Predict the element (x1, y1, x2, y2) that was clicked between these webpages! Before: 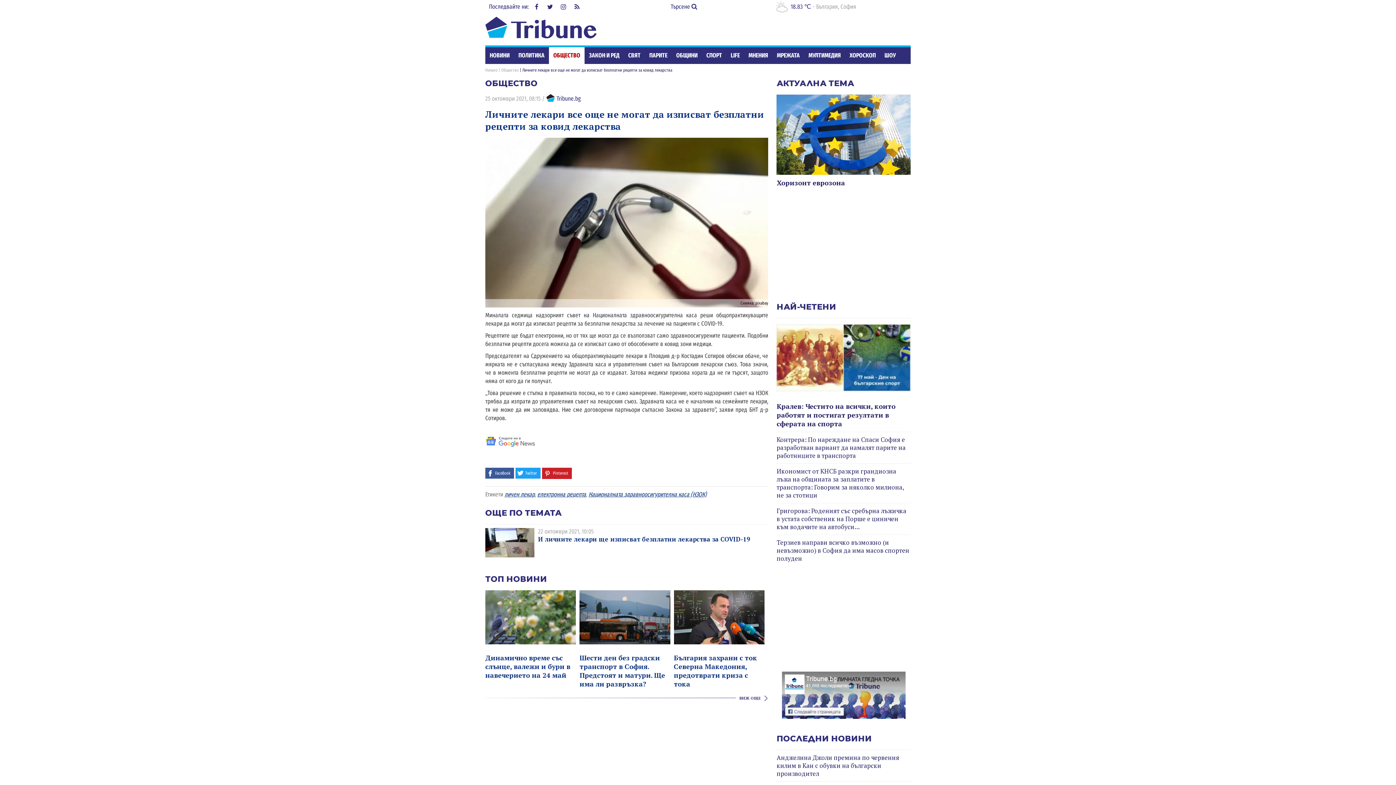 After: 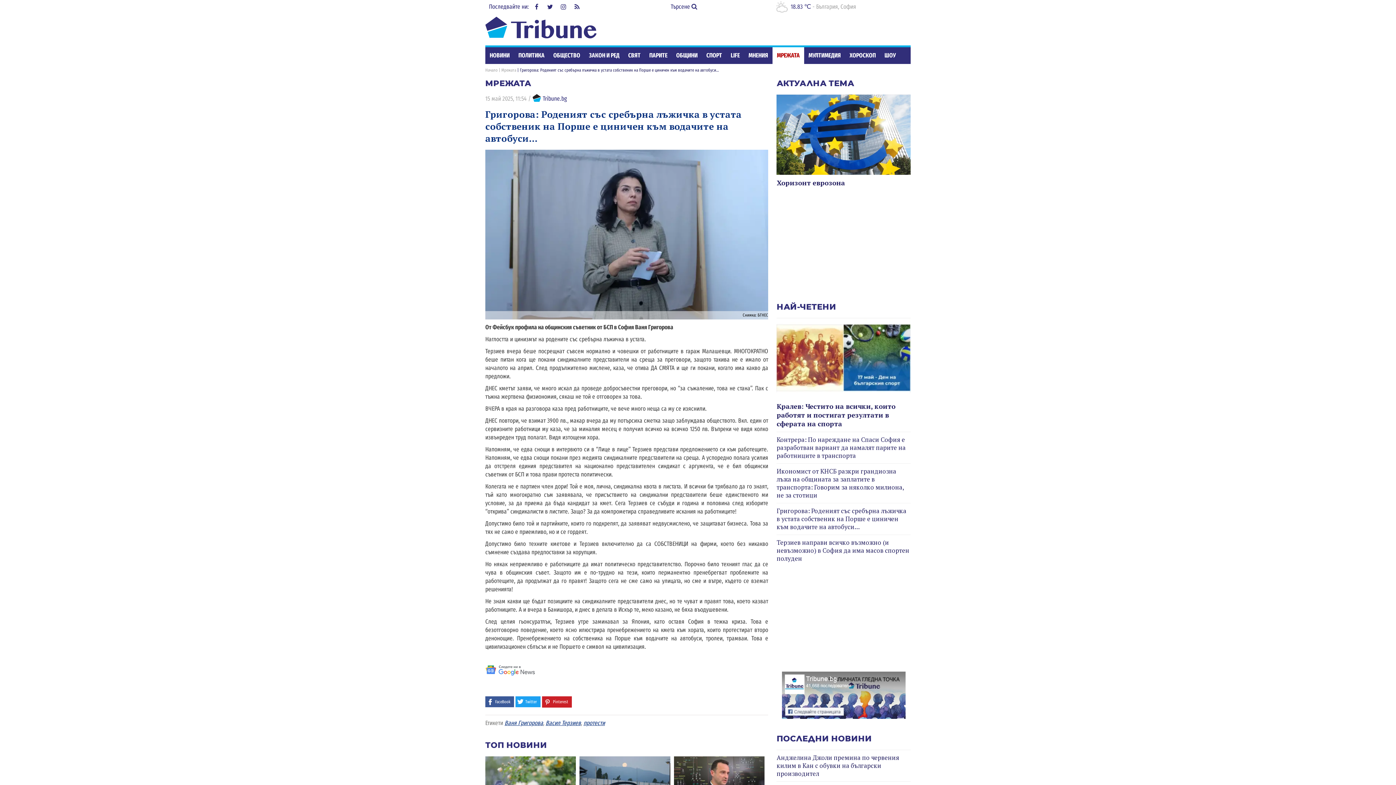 Action: bbox: (776, 507, 906, 531) label: Григорова: Роденият със сребърна лъжичка в устата собственик на Порше е циничен към водачите на автобуси…